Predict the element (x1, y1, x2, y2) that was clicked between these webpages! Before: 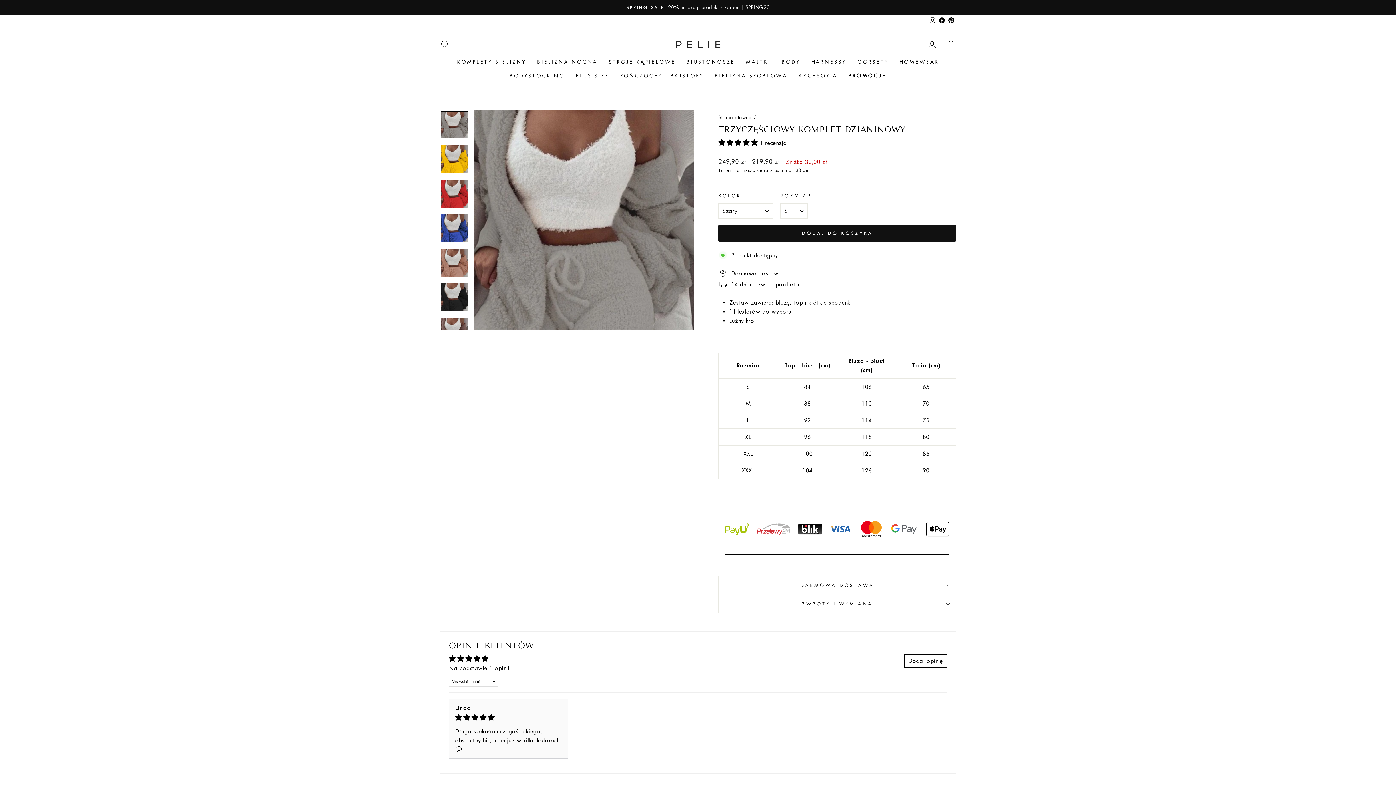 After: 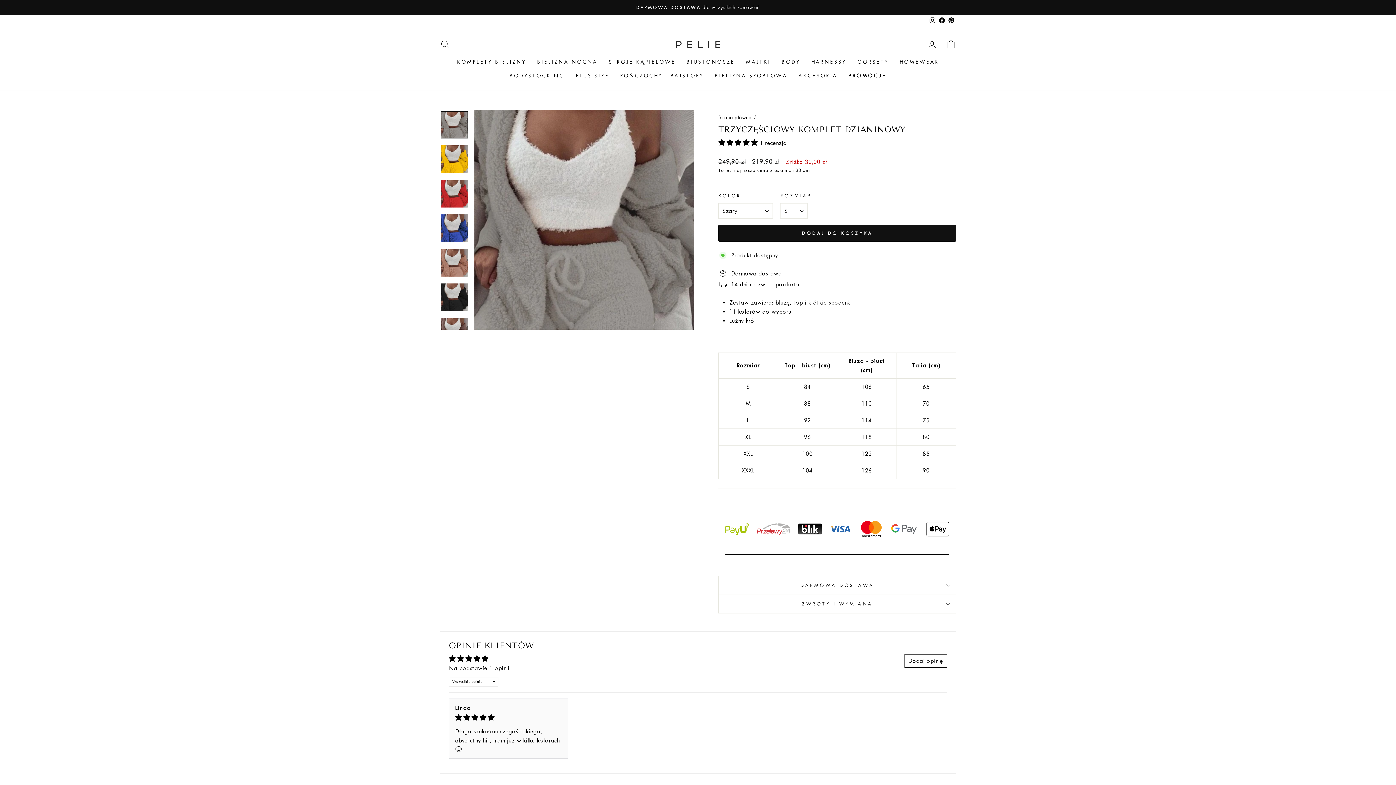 Action: bbox: (440, 110, 468, 138)